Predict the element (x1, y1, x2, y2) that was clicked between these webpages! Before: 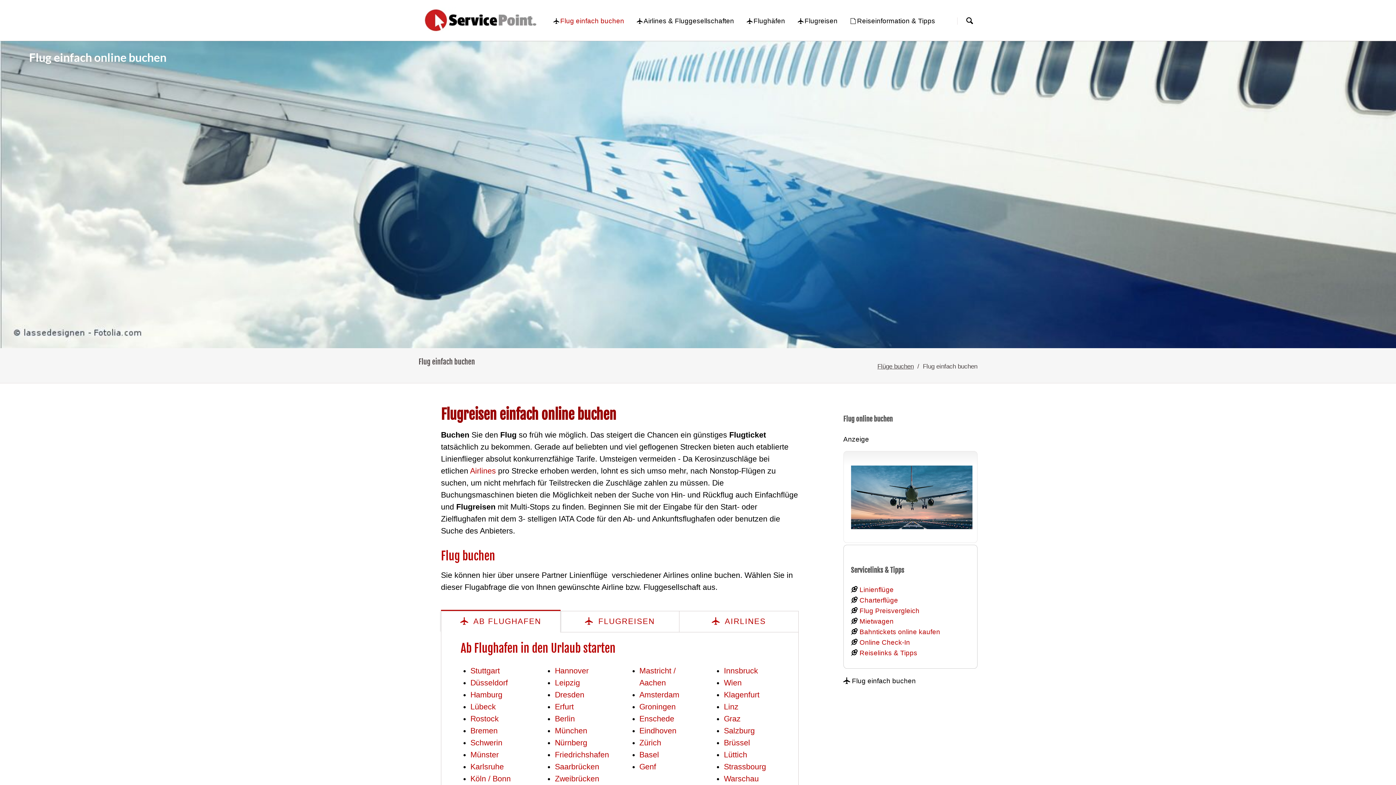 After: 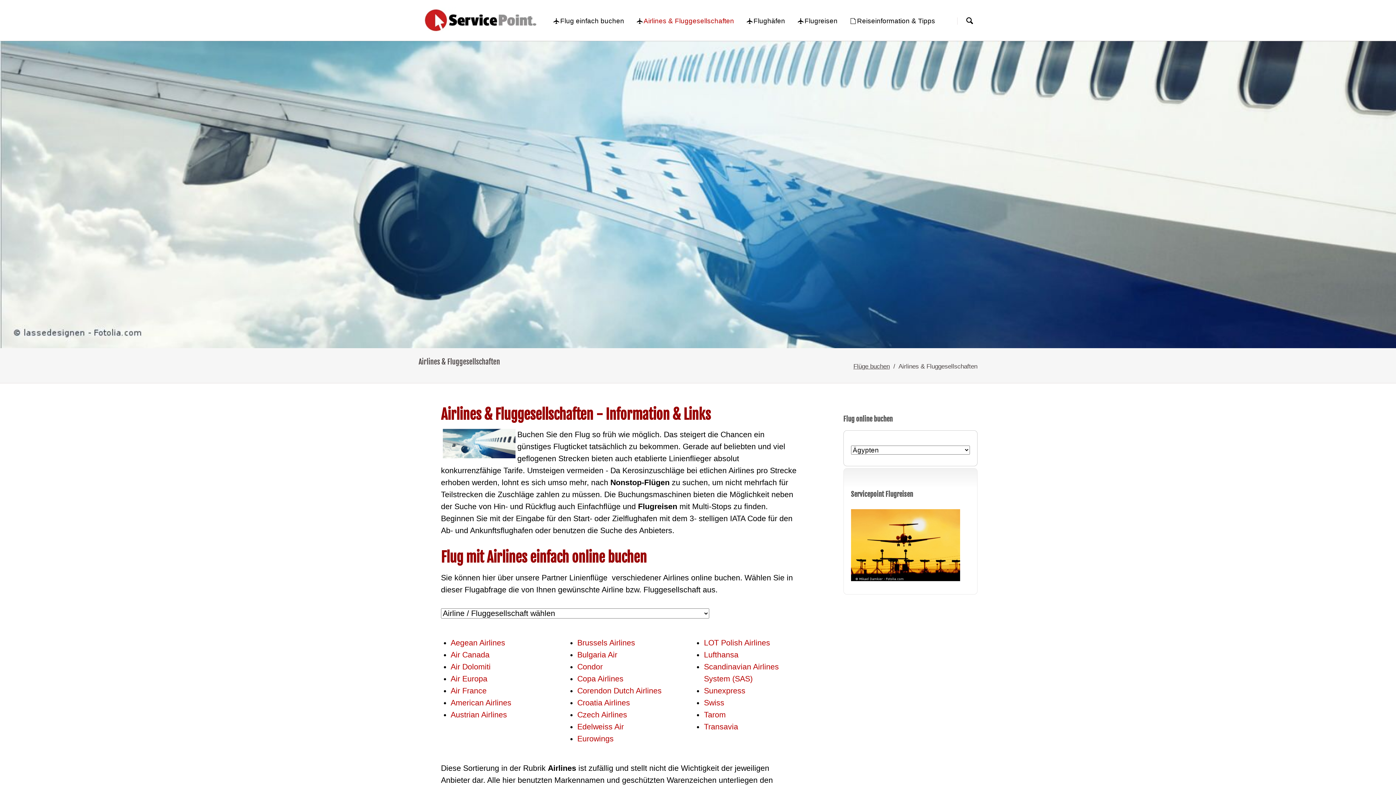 Action: label: Airlines & Fluggesellschaften bbox: (634, 0, 744, 40)